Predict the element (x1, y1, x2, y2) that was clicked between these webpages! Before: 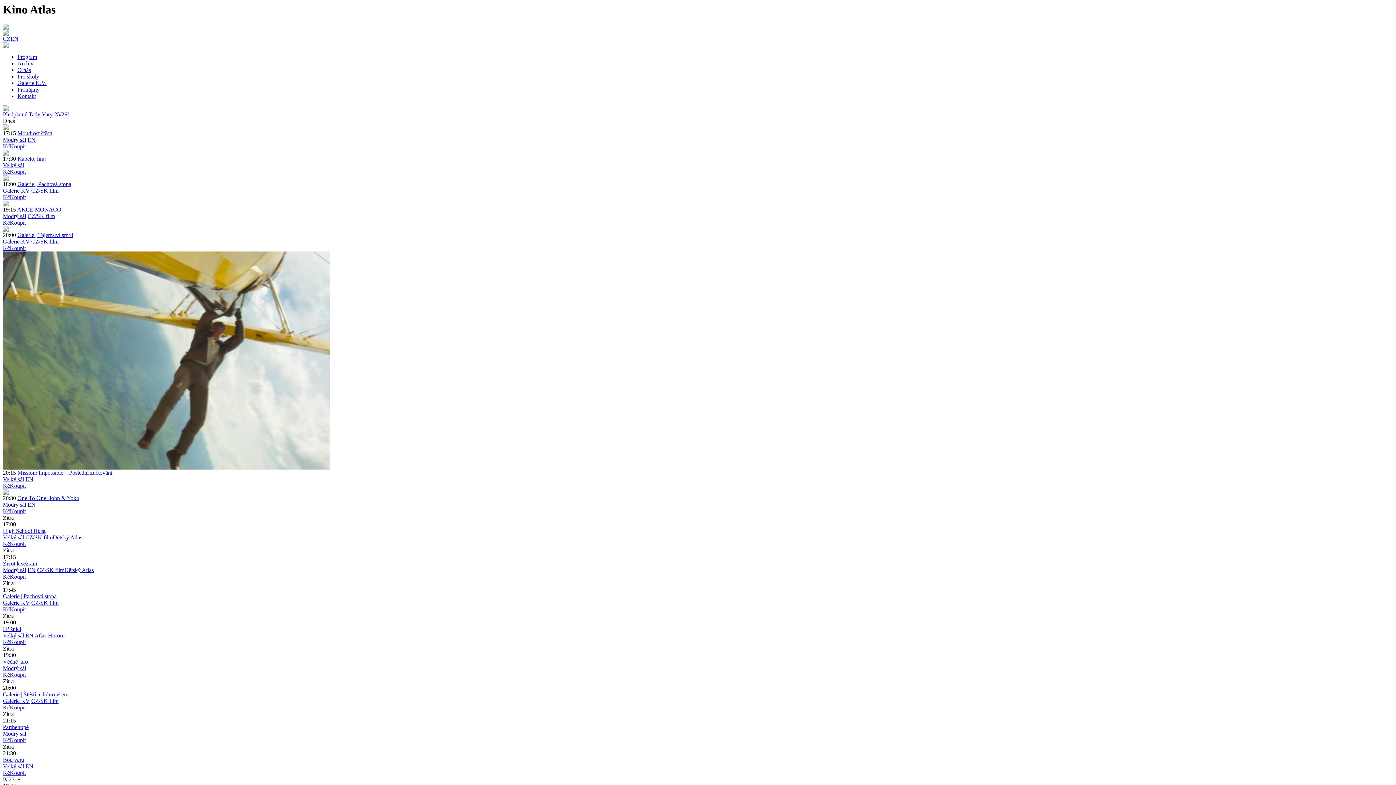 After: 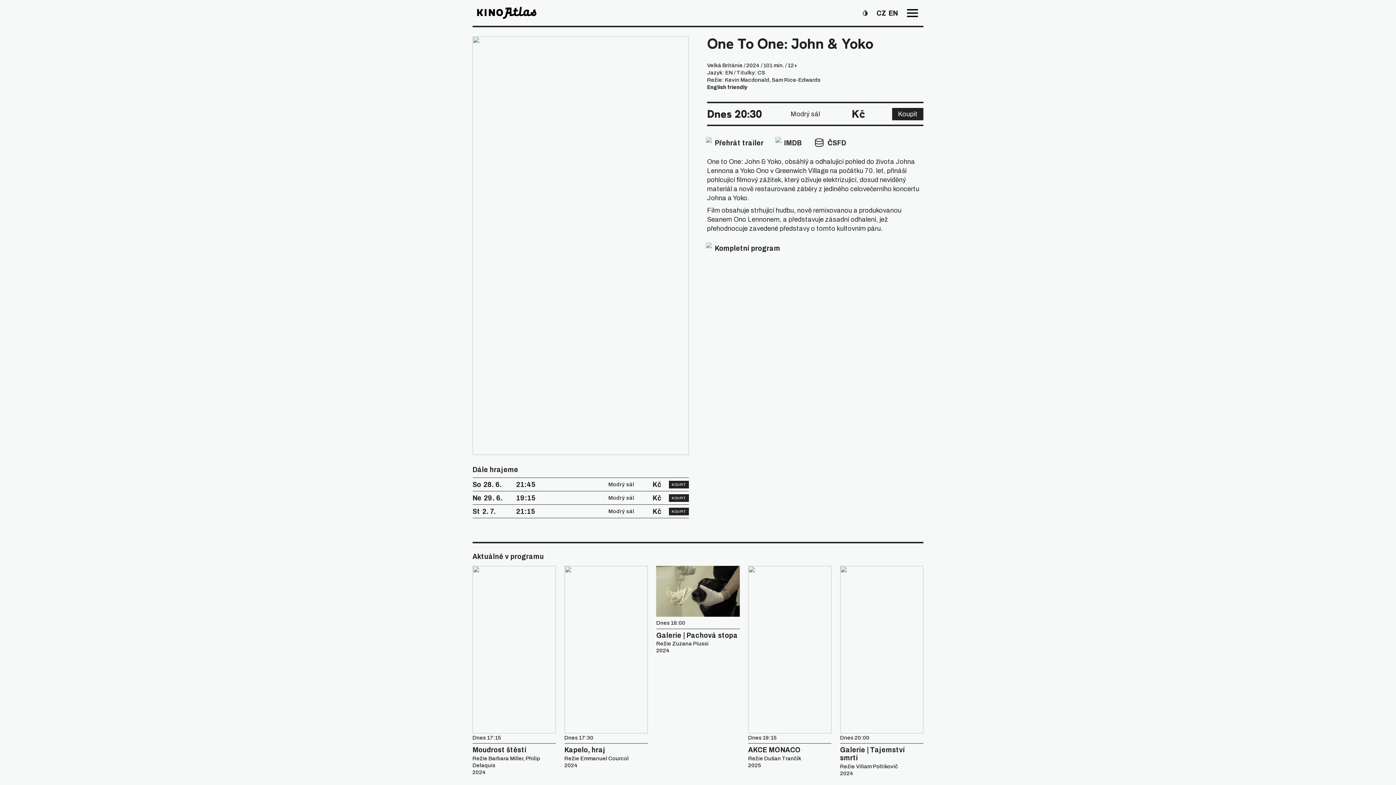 Action: bbox: (2, 490, 8, 496)